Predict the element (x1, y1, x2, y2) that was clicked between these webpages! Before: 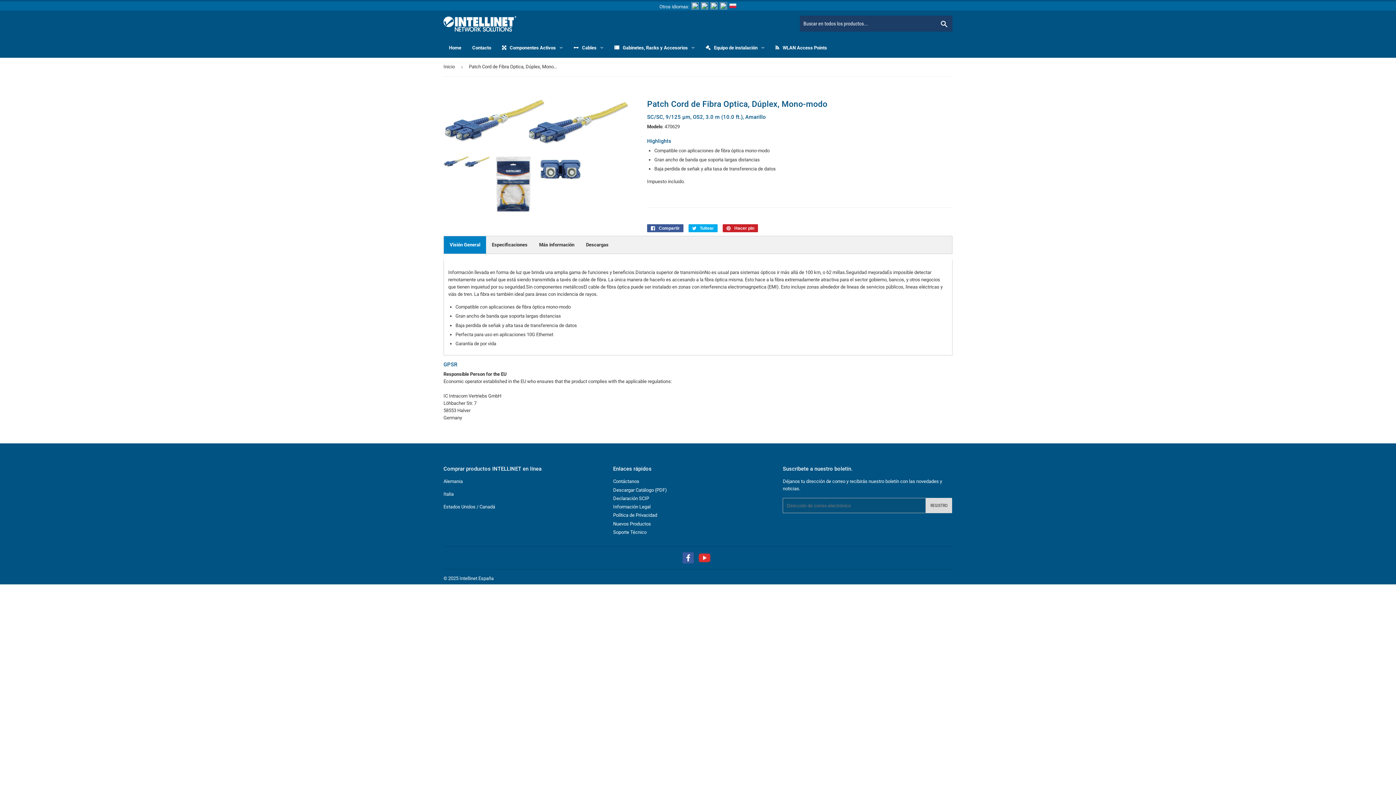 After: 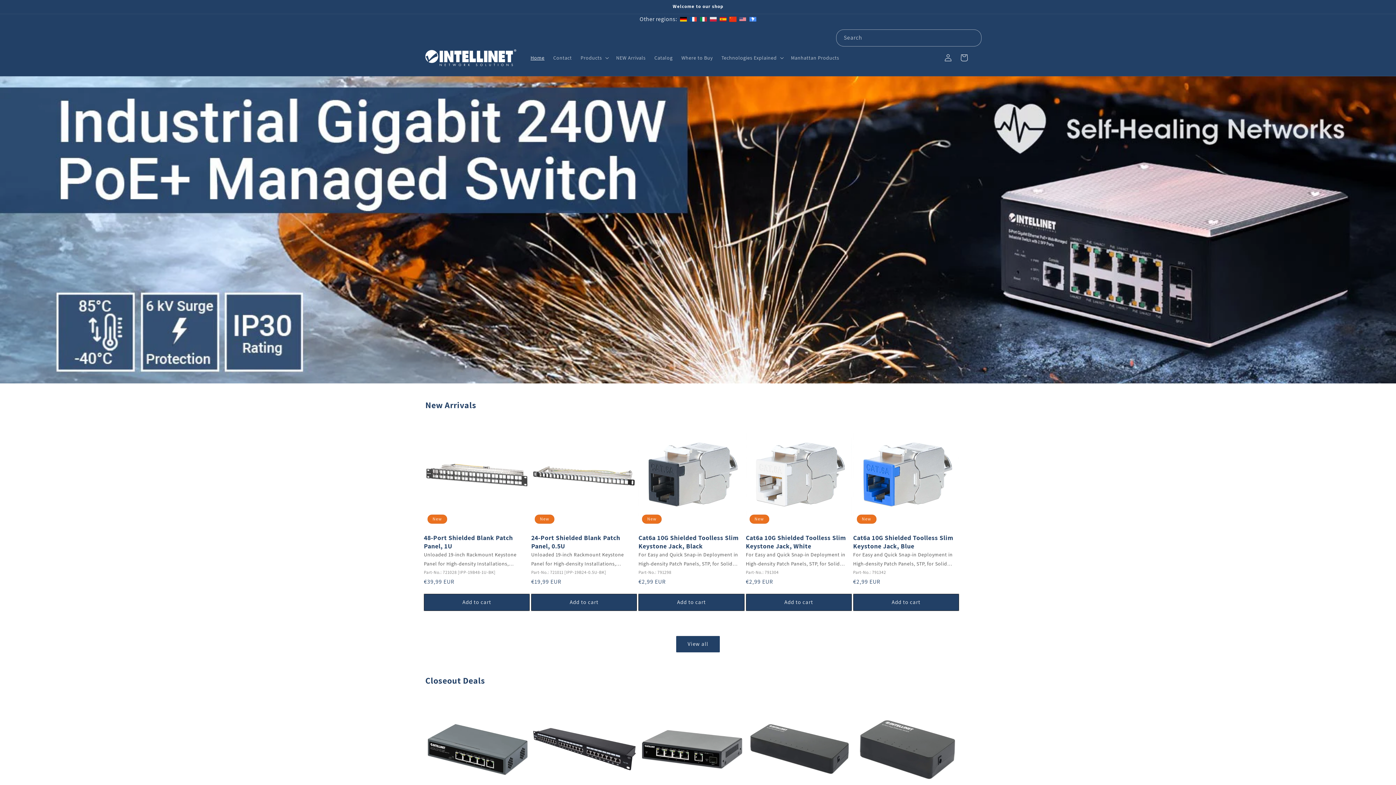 Action: bbox: (710, 3, 717, 9)